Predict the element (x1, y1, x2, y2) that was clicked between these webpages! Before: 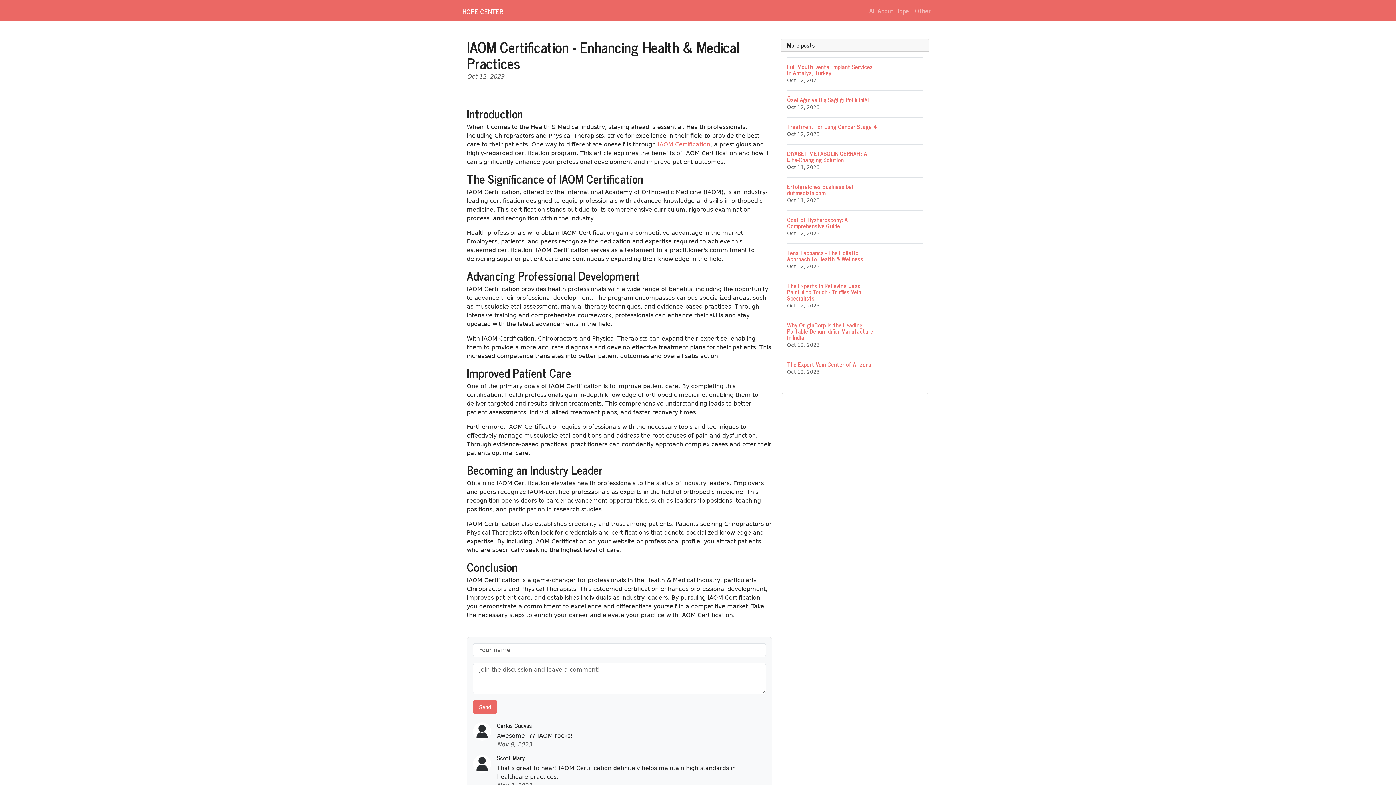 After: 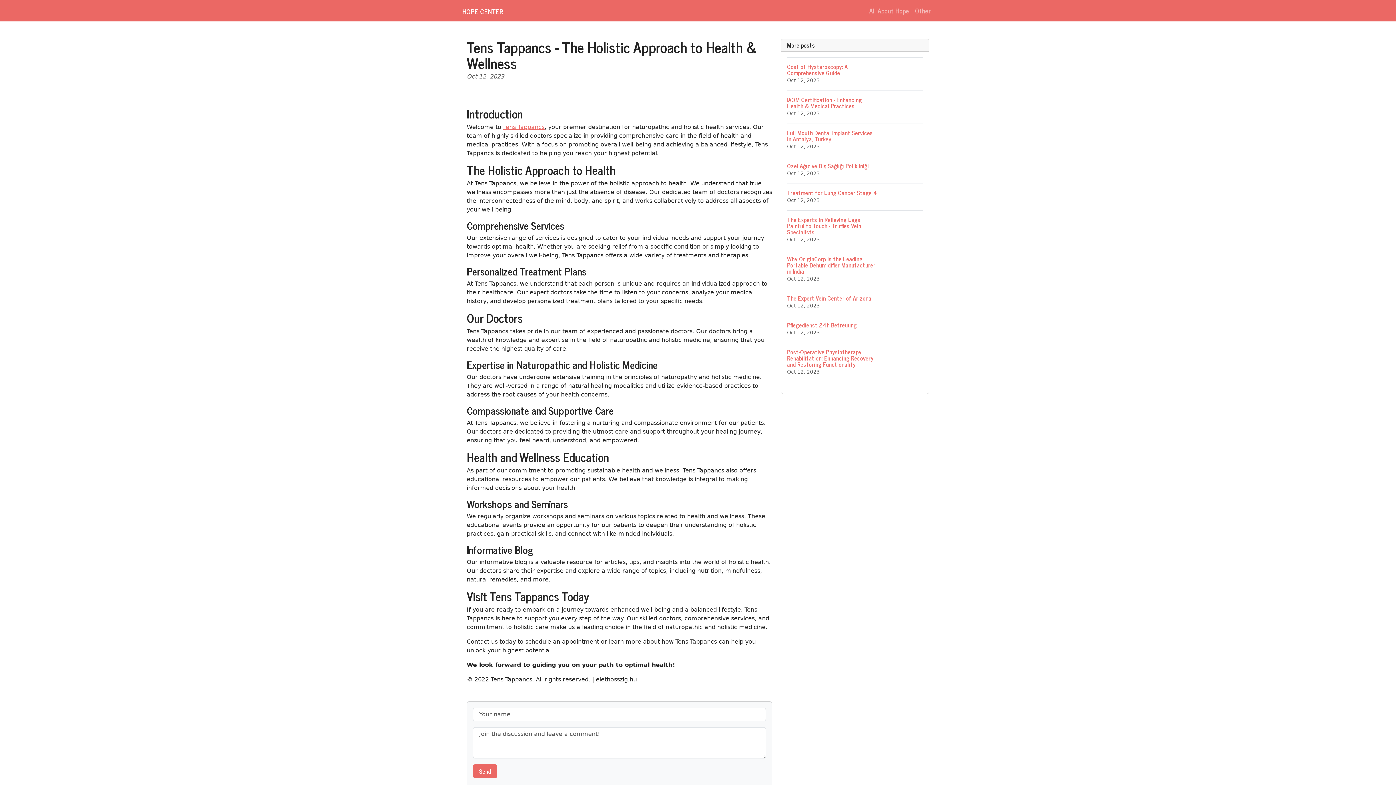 Action: label: Tens Tappancs - The Holistic Approach to Health & Wellness
Oct 12, 2023 bbox: (787, 243, 923, 276)